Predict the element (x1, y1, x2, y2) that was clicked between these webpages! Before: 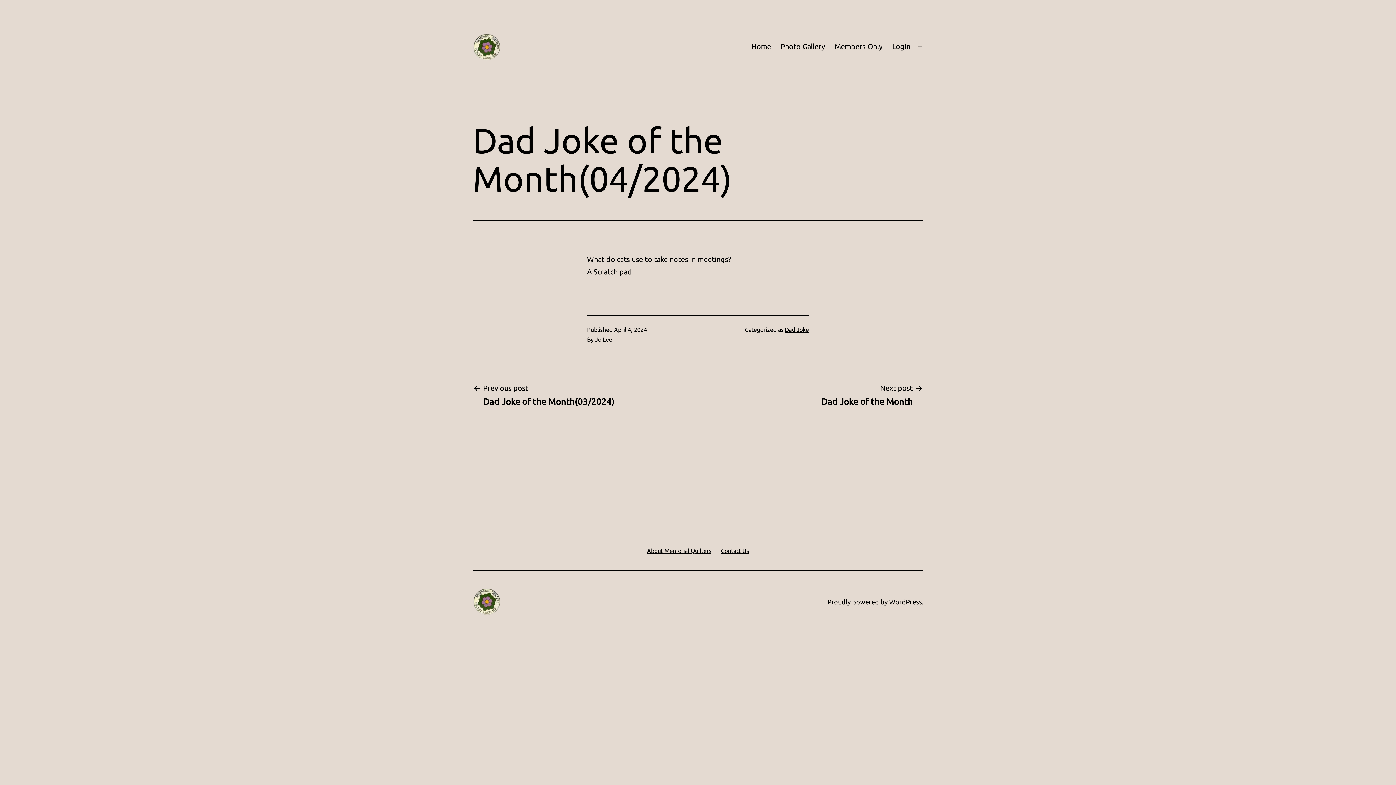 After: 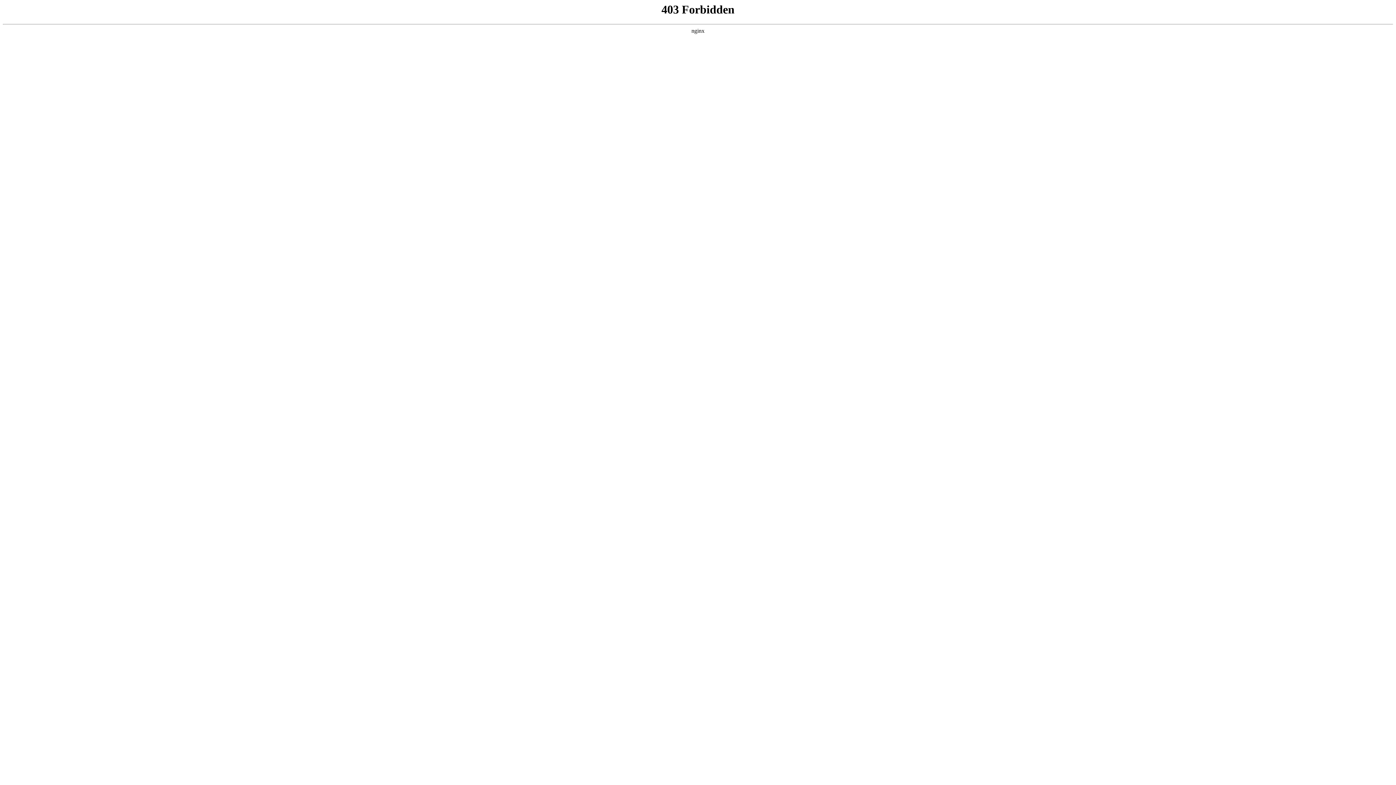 Action: bbox: (889, 598, 922, 605) label: WordPress